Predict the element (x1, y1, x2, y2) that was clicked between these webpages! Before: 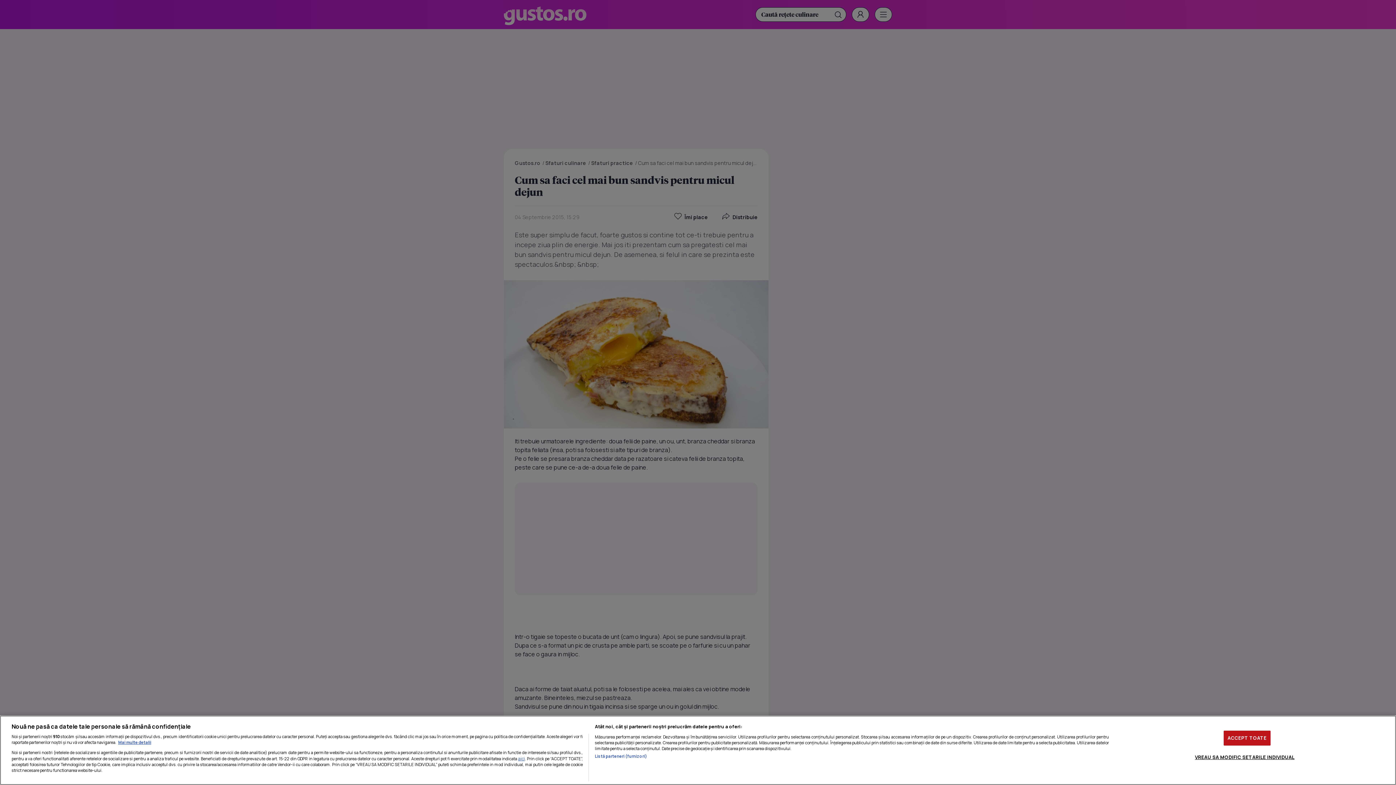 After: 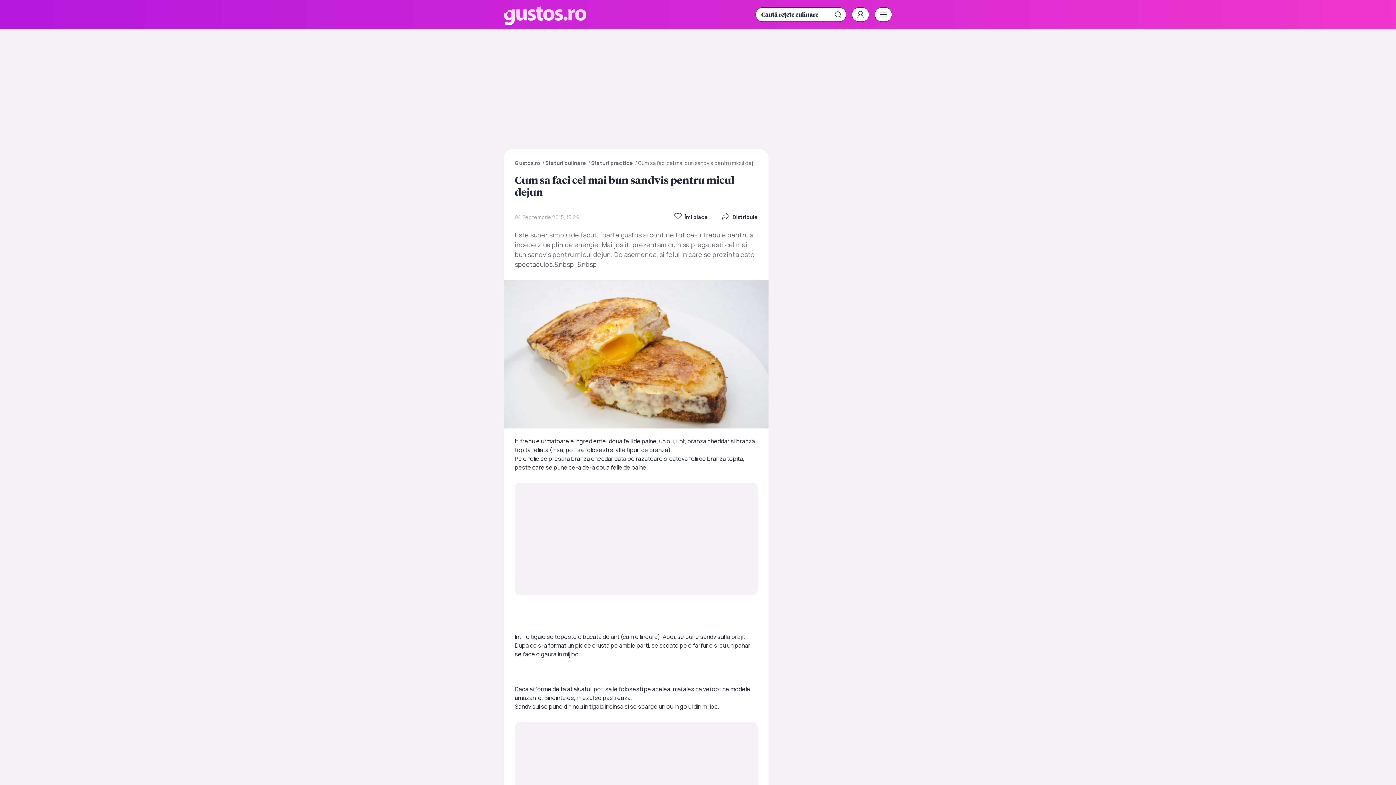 Action: bbox: (1223, 730, 1270, 745) label: ACCEPT TOATE